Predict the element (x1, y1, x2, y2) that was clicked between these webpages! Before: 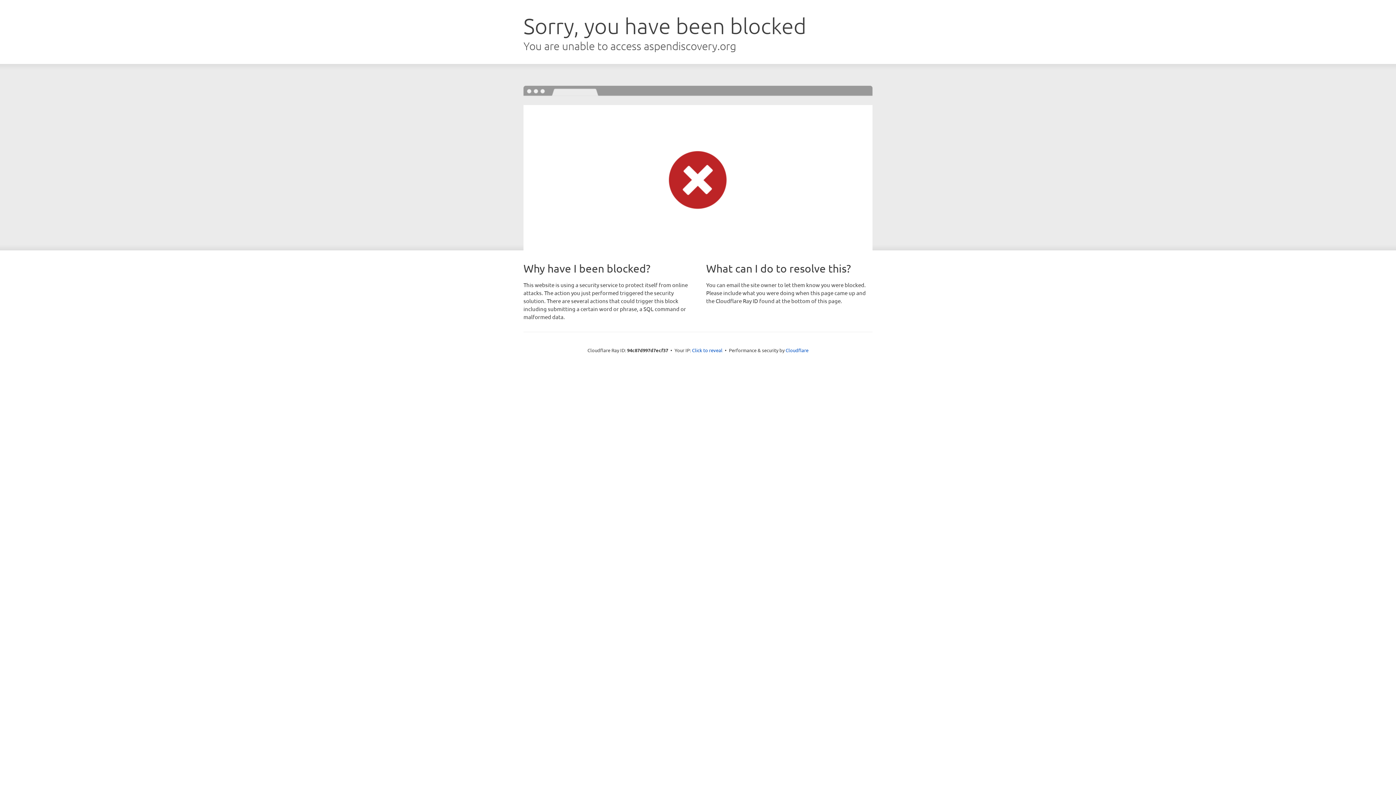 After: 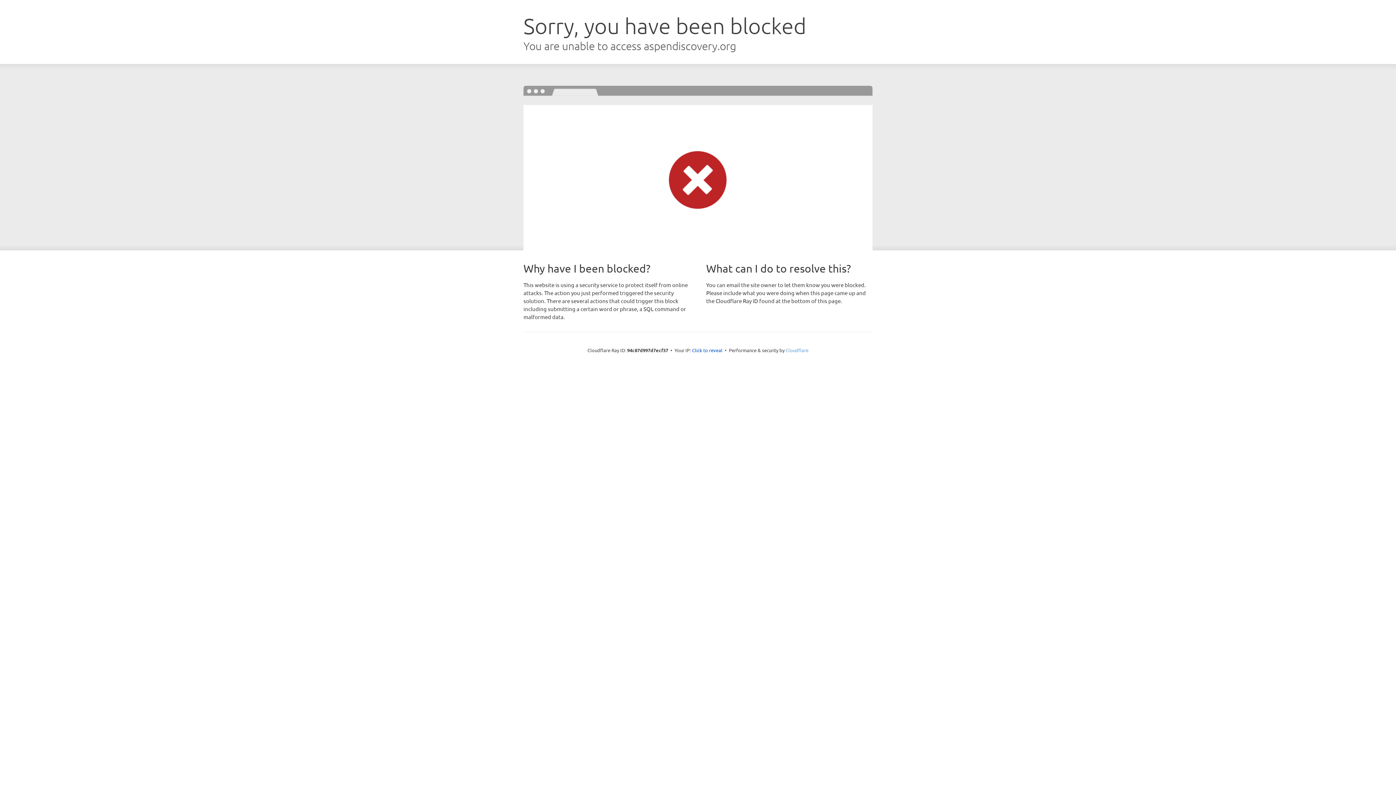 Action: label: Cloudflare bbox: (785, 347, 808, 353)